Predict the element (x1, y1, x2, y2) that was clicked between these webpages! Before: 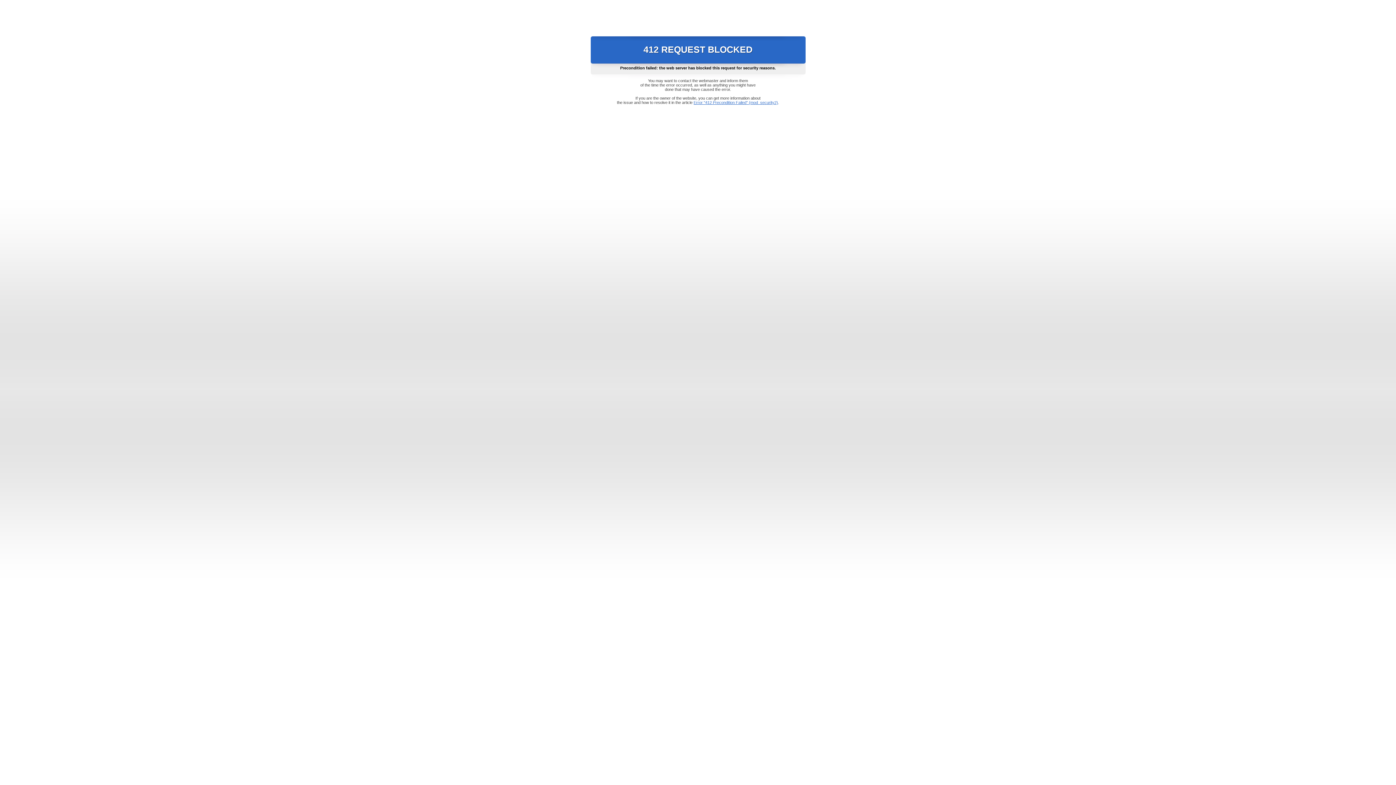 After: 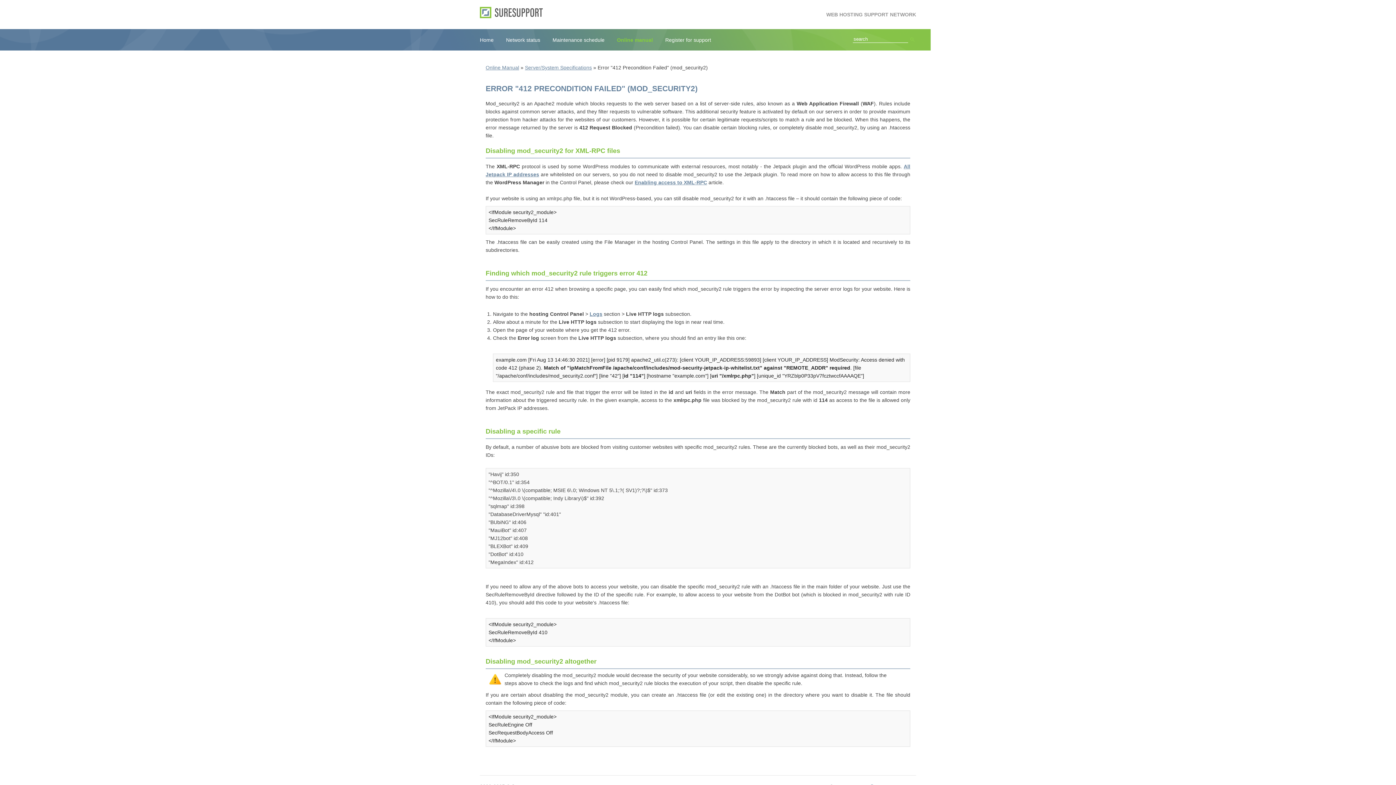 Action: bbox: (693, 100, 778, 104) label: Error "412 Precondition Failed" (mod_security2)